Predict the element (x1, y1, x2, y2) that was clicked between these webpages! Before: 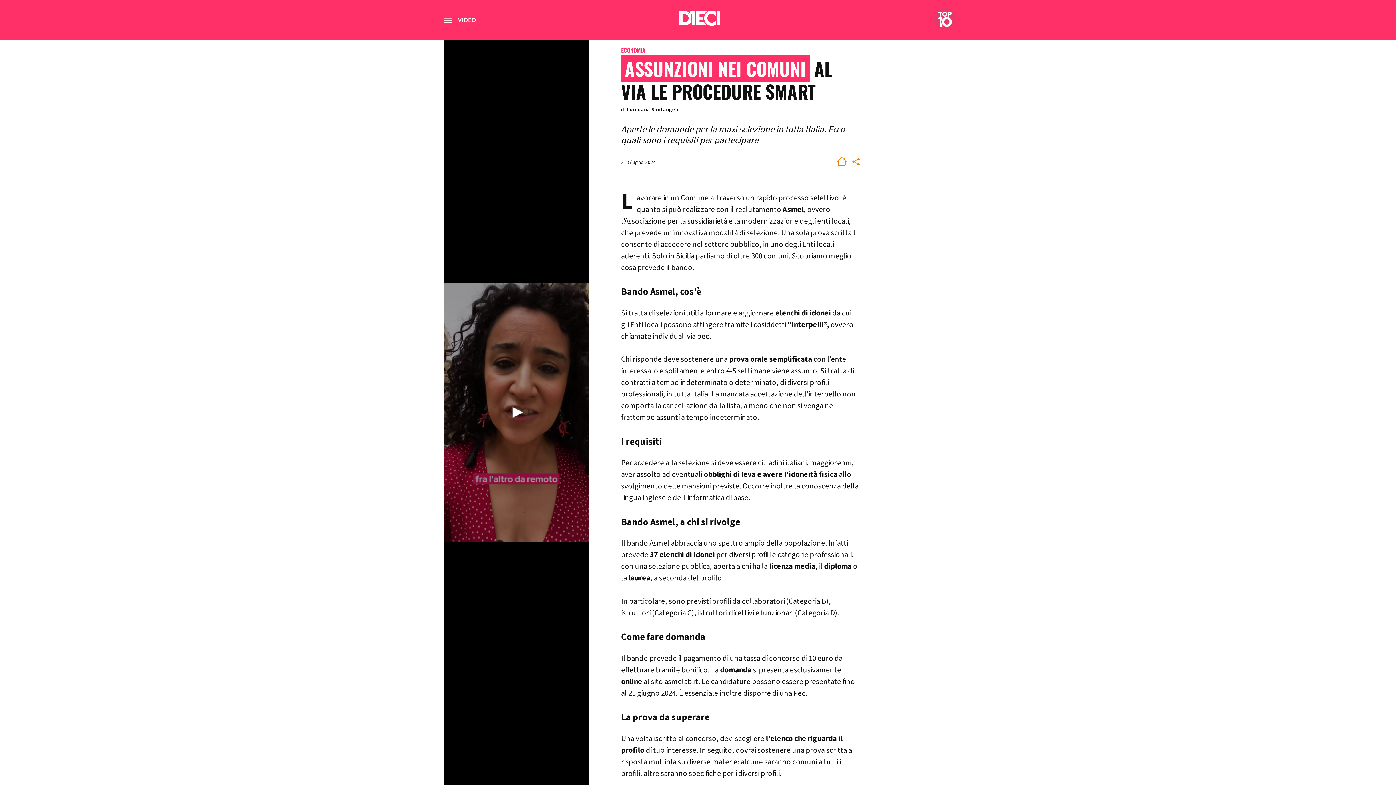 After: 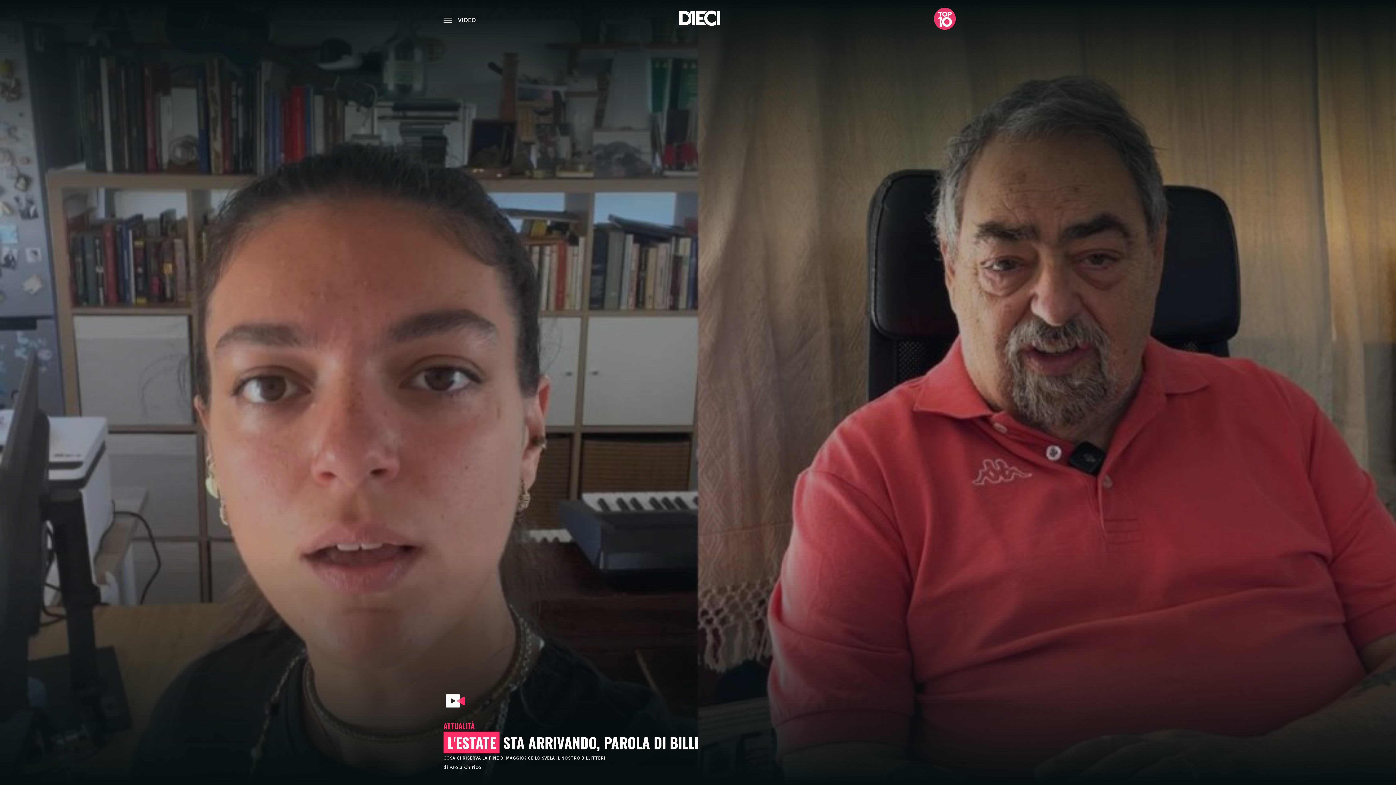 Action: label: VIDEO bbox: (458, 15, 476, 24)